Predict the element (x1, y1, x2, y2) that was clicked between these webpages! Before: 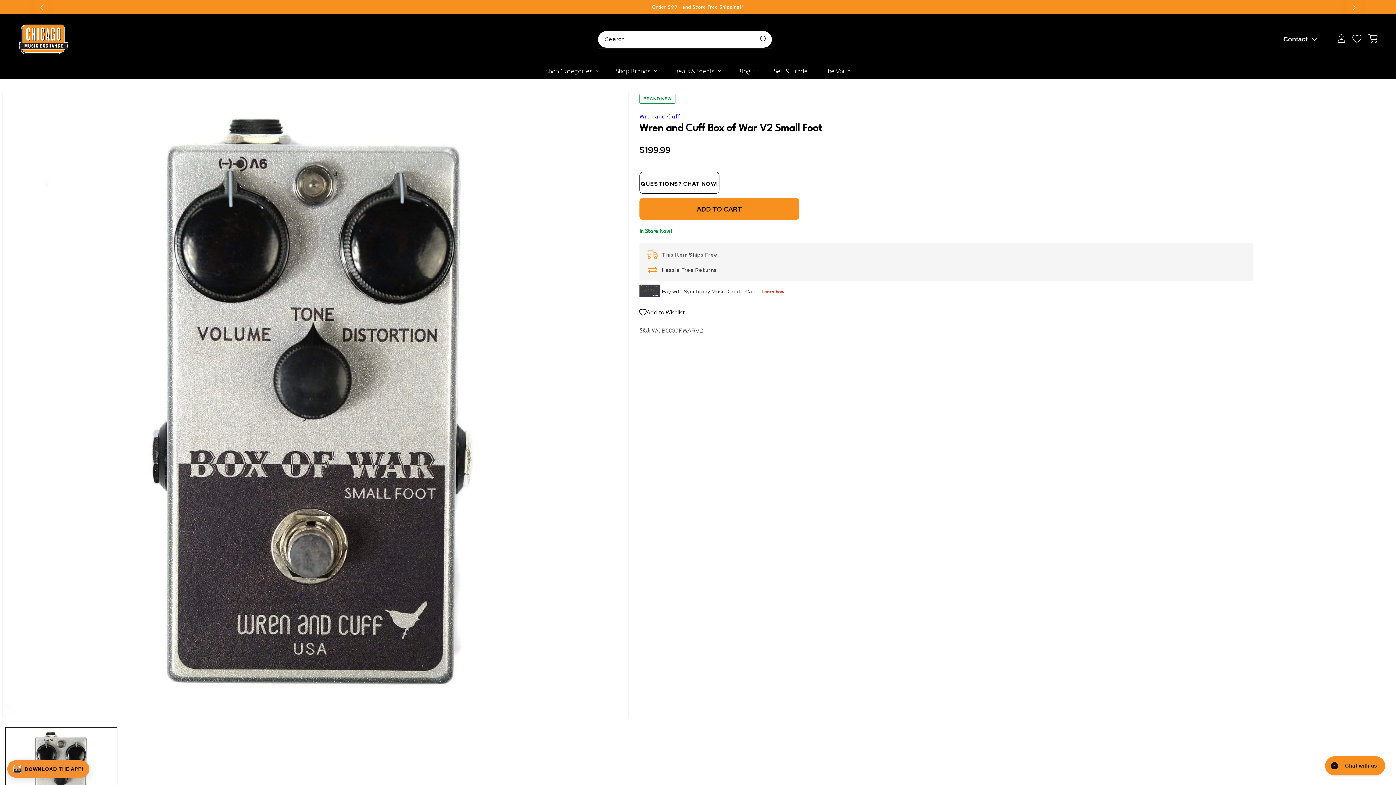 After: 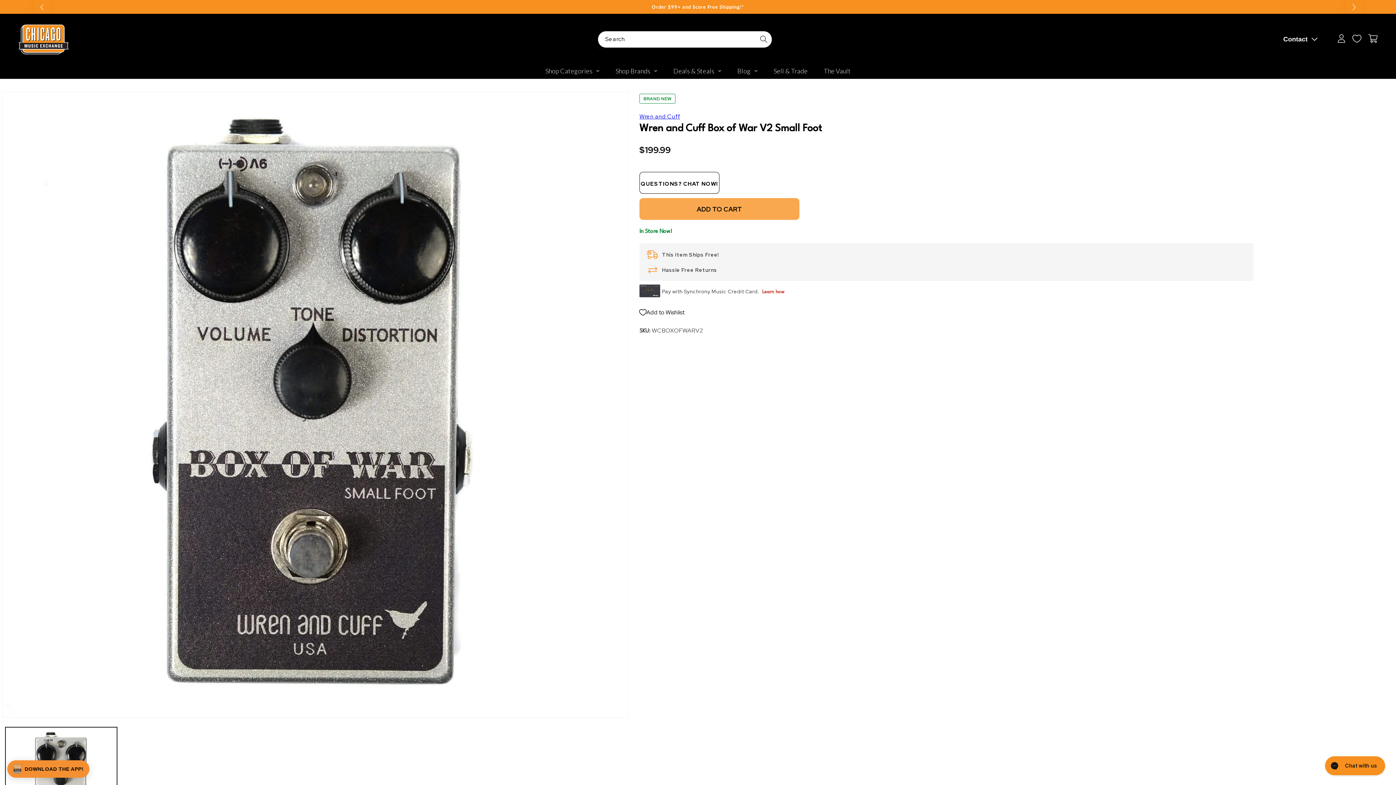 Action: bbox: (639, 198, 799, 220) label: ADD TO CART